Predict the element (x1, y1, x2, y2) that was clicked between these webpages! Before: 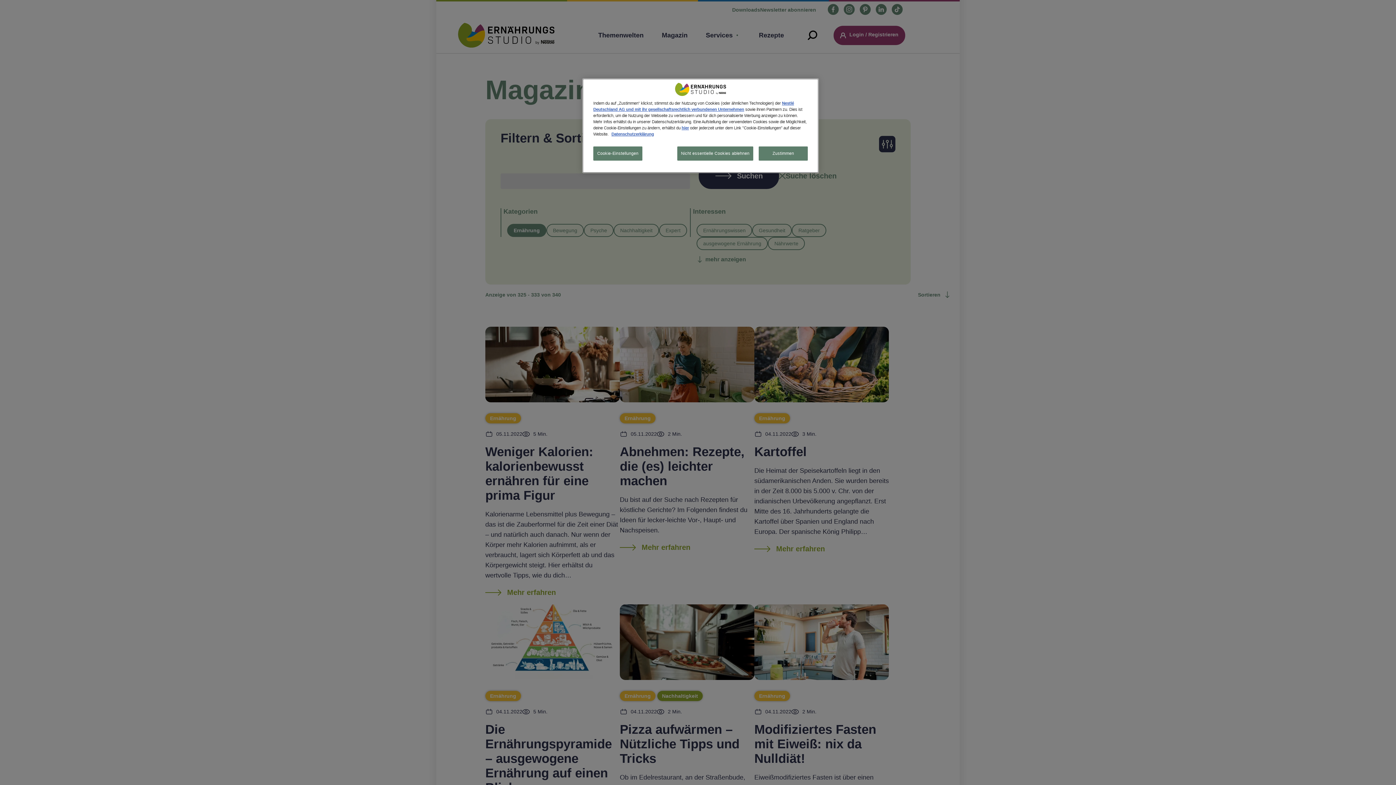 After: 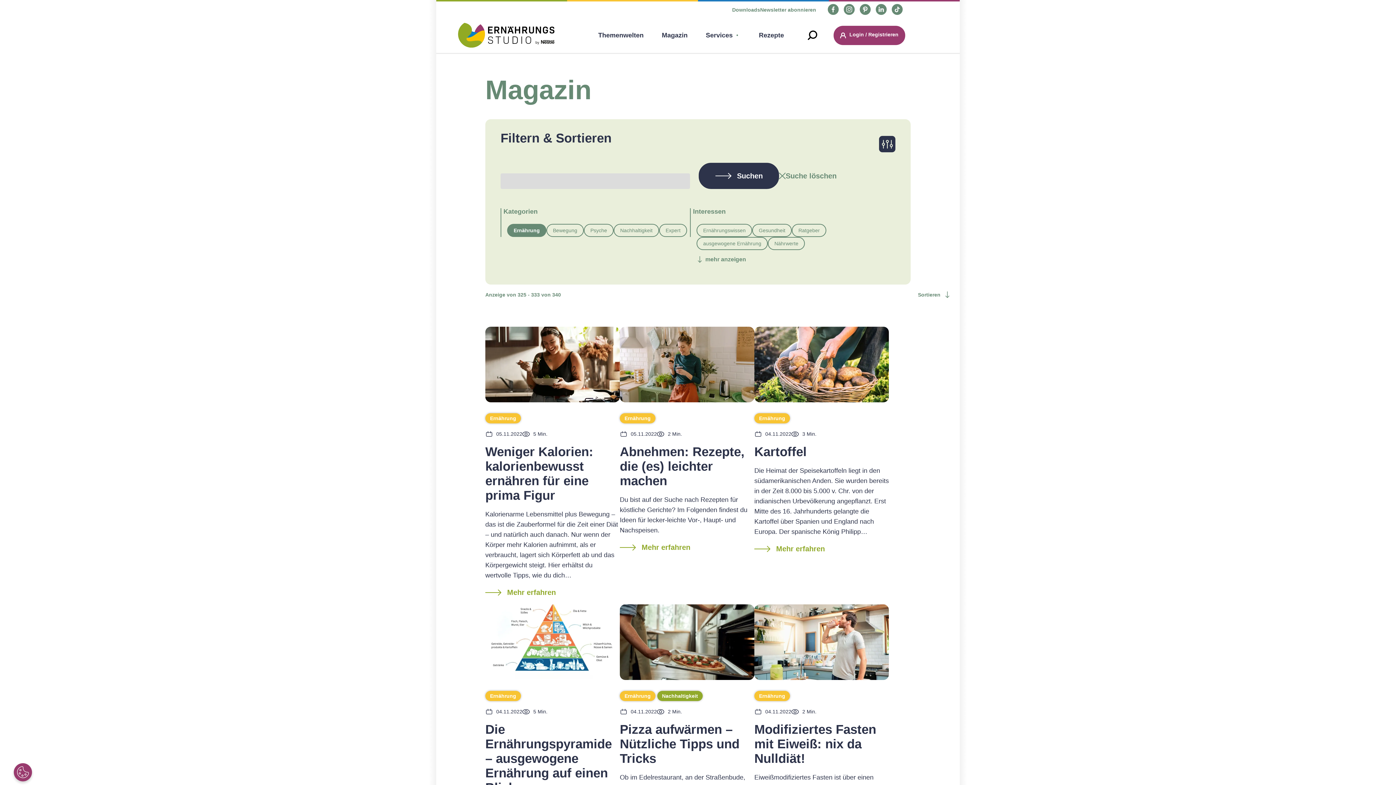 Action: label: Nicht essentielle Cookies ablehnen bbox: (677, 146, 753, 160)